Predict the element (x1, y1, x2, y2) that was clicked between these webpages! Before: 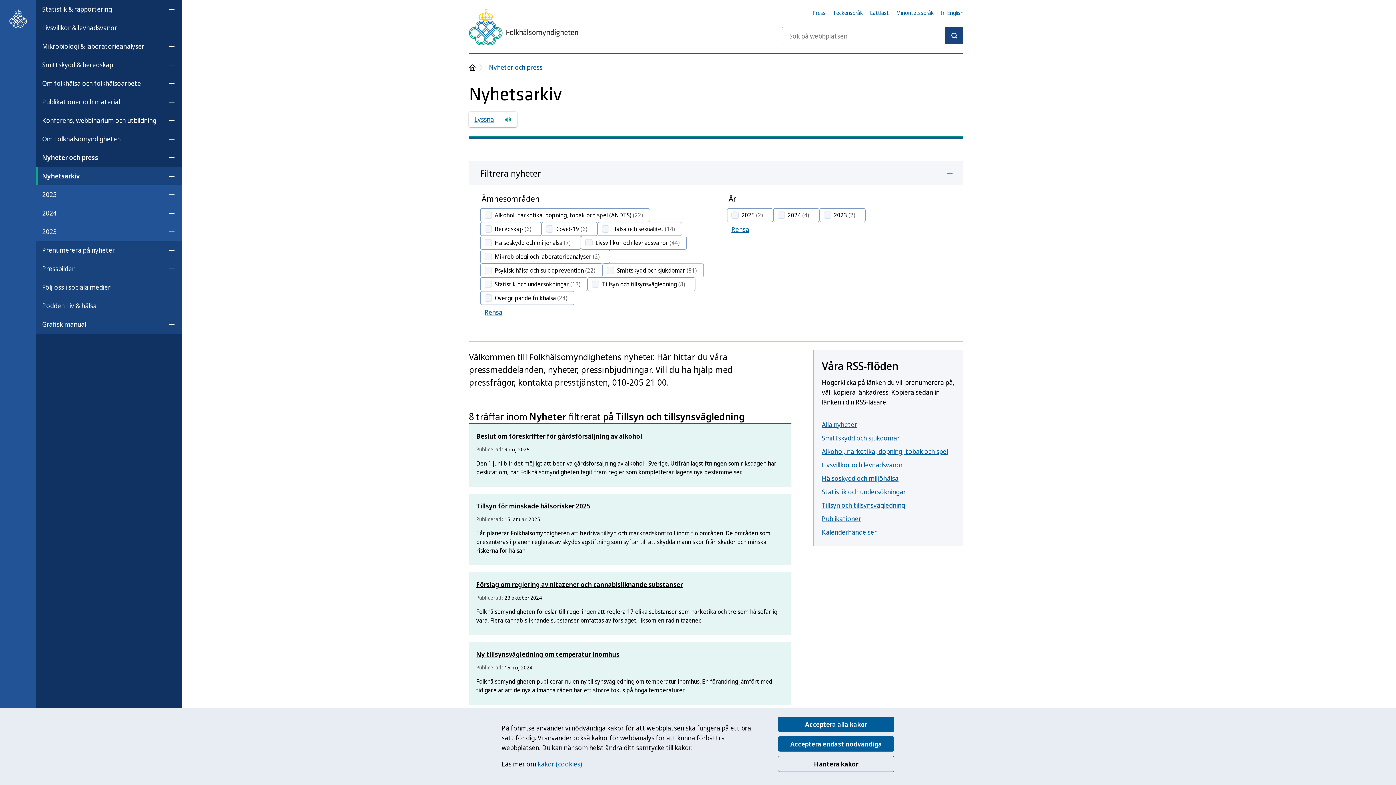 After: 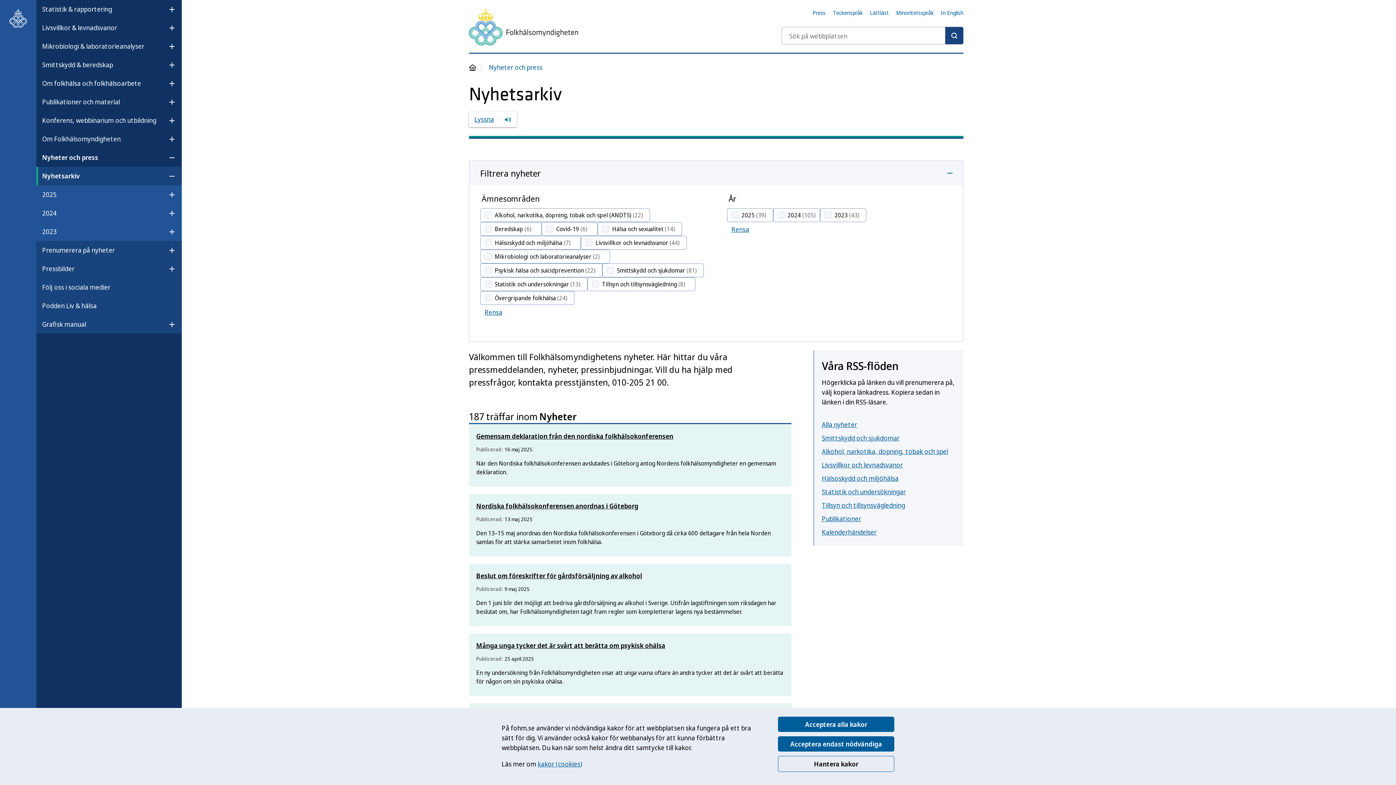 Action: bbox: (480, 305, 506, 319) label: Rensa filter för  Ämnesområden